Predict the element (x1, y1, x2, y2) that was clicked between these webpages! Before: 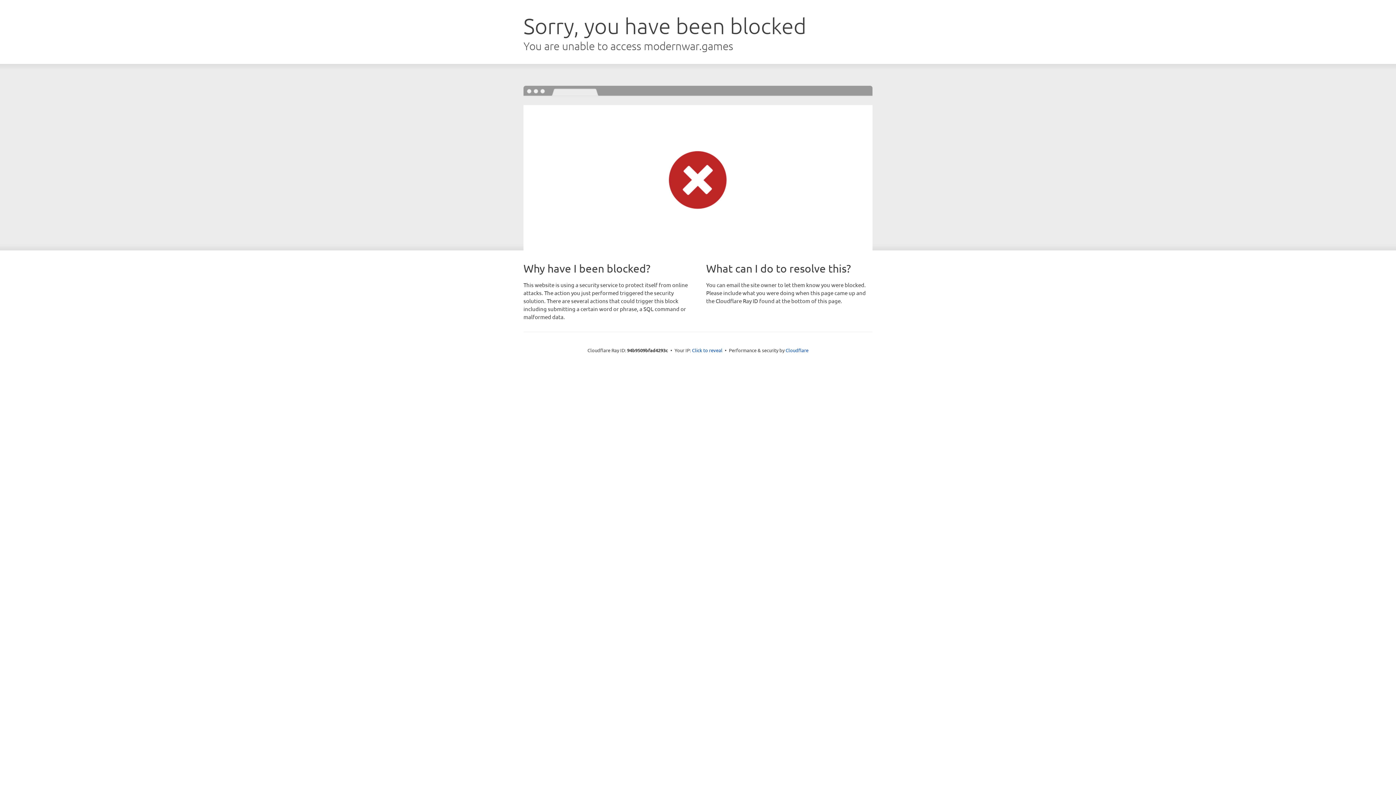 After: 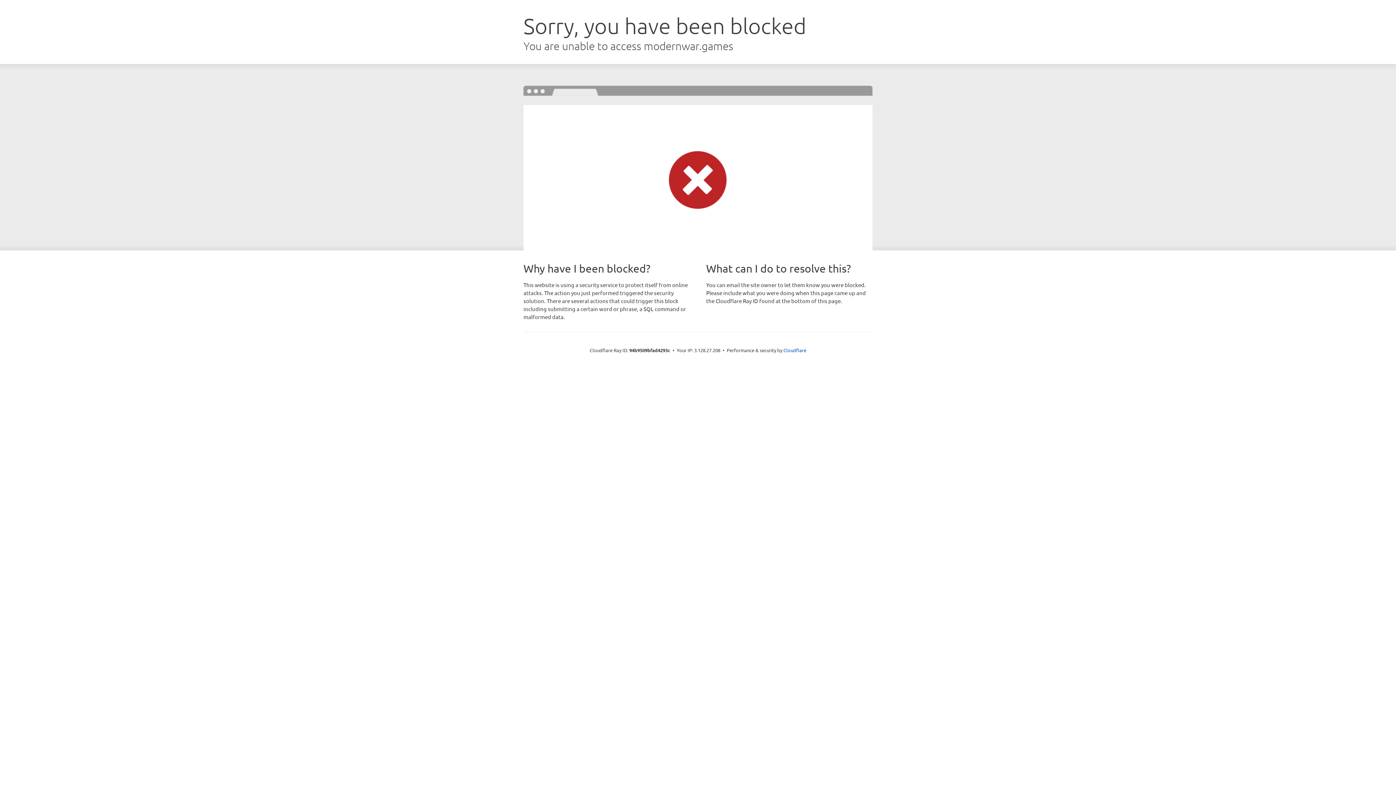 Action: label: Click to reveal bbox: (692, 346, 722, 353)